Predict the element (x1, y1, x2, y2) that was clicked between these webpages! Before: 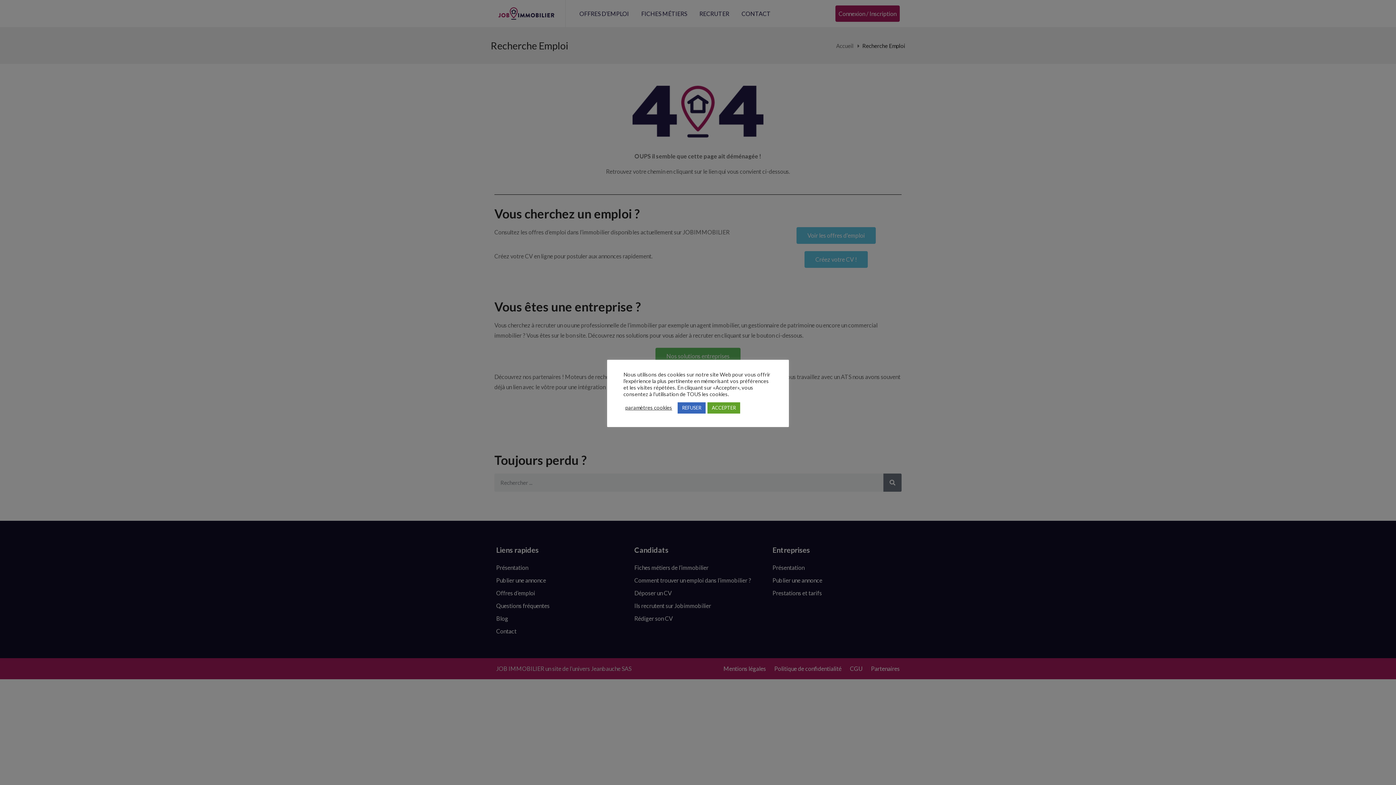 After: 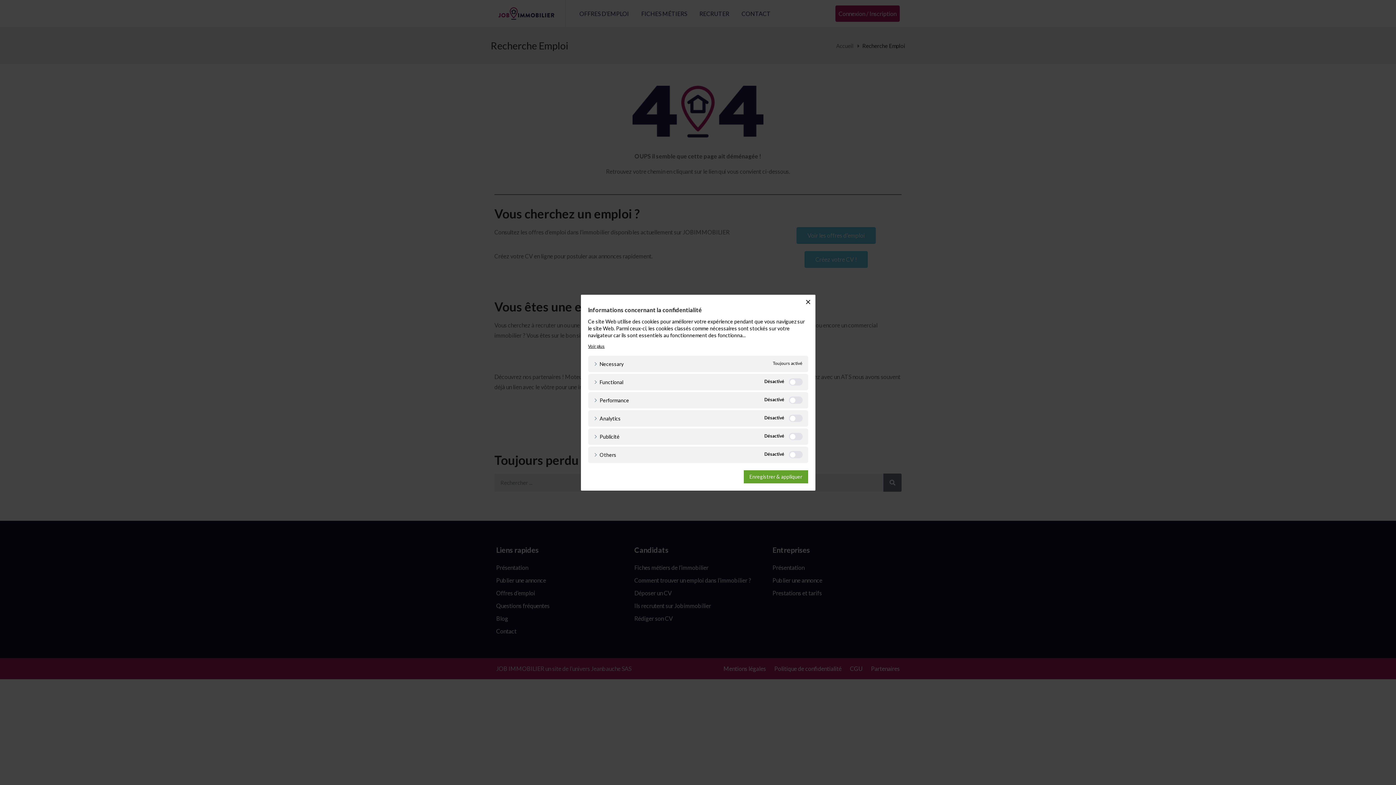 Action: bbox: (625, 404, 672, 411) label: paramètres cookies